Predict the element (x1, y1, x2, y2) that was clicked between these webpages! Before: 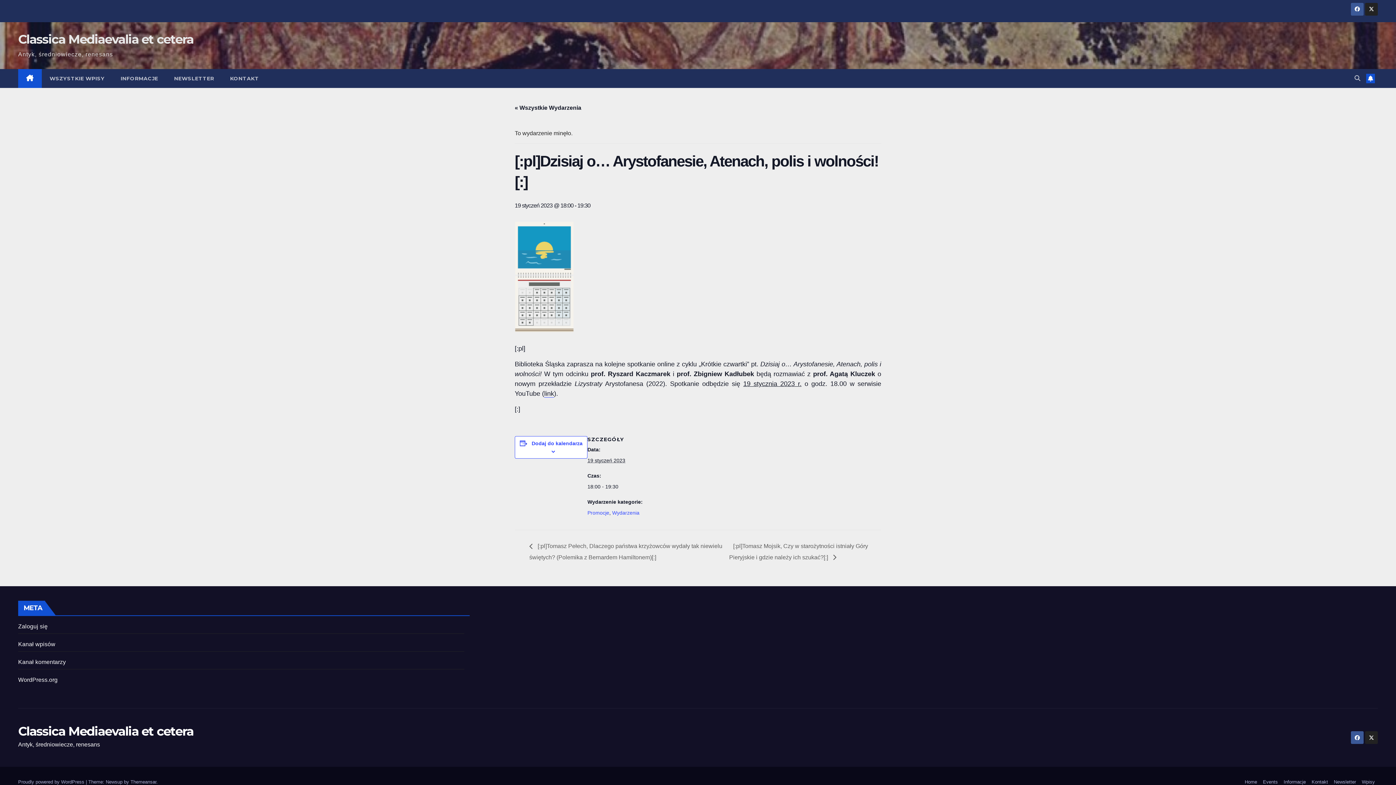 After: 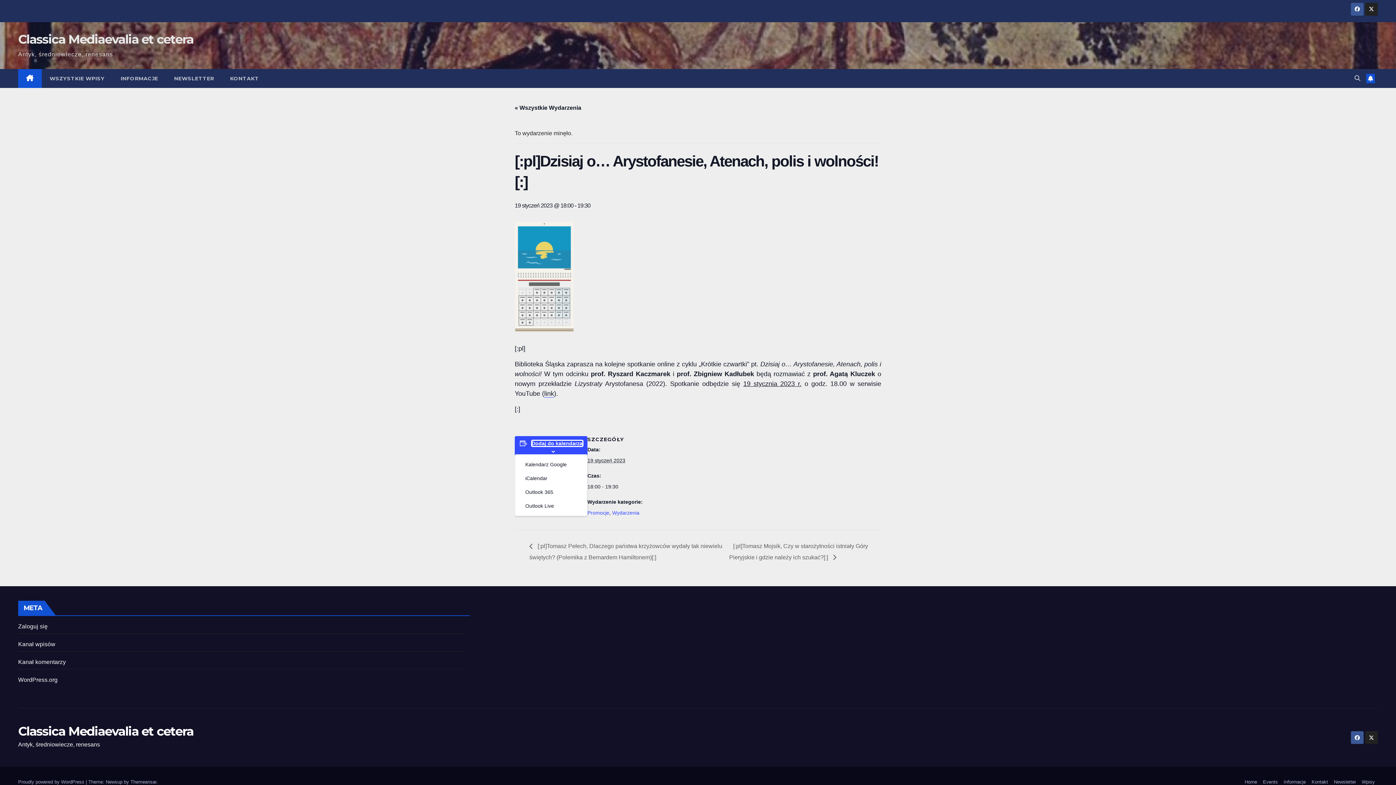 Action: label: Dodaj do kalendarza bbox: (531, 440, 582, 446)